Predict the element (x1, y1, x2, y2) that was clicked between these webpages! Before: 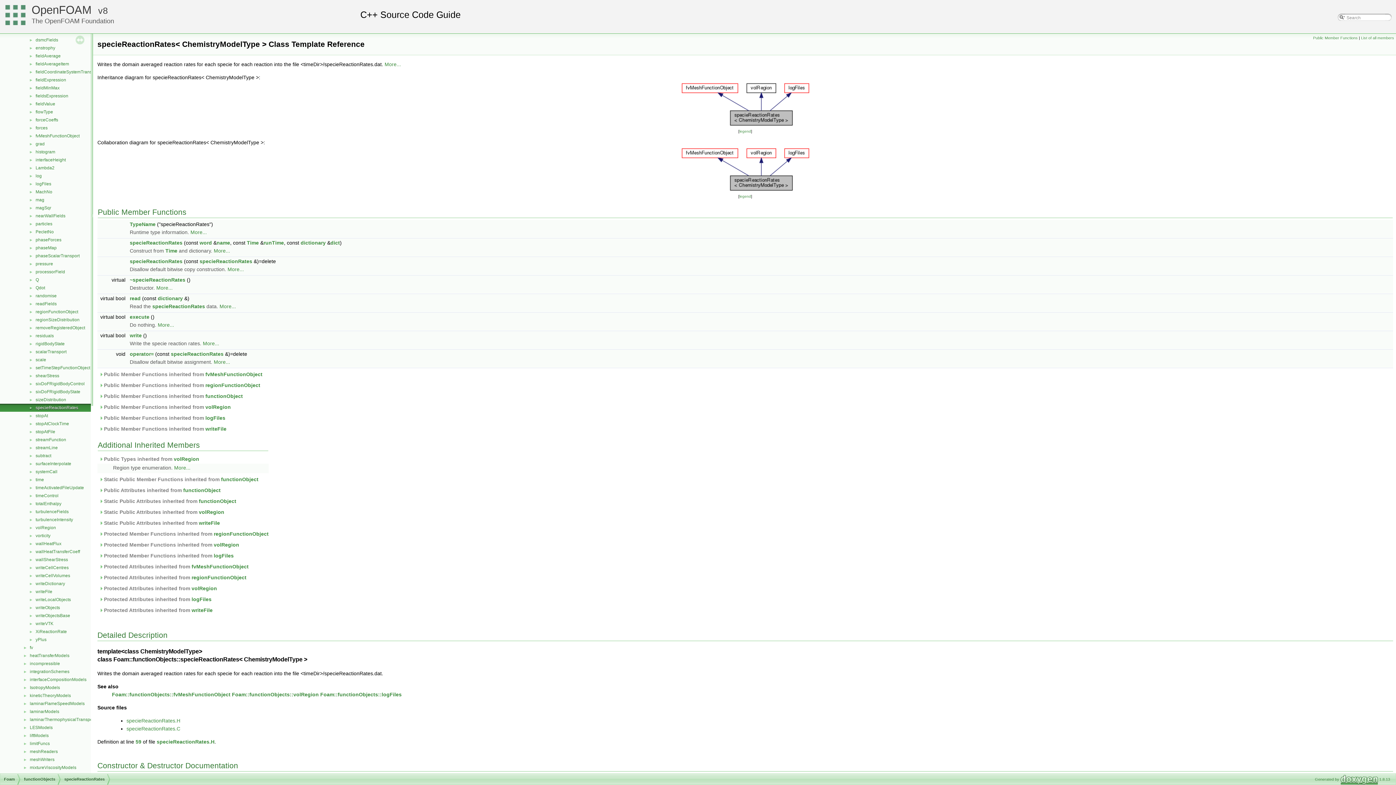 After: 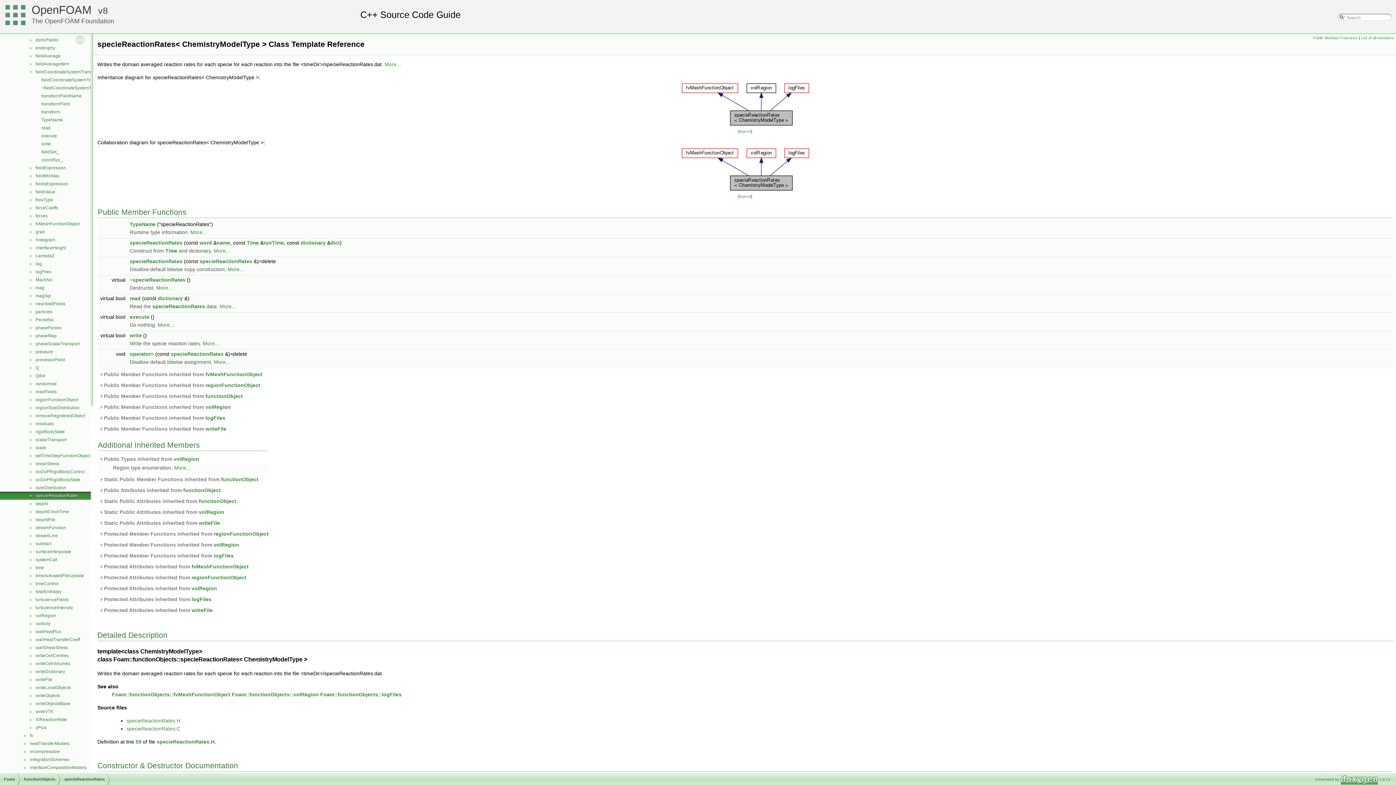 Action: label: ► bbox: (0, 436, 34, 442)